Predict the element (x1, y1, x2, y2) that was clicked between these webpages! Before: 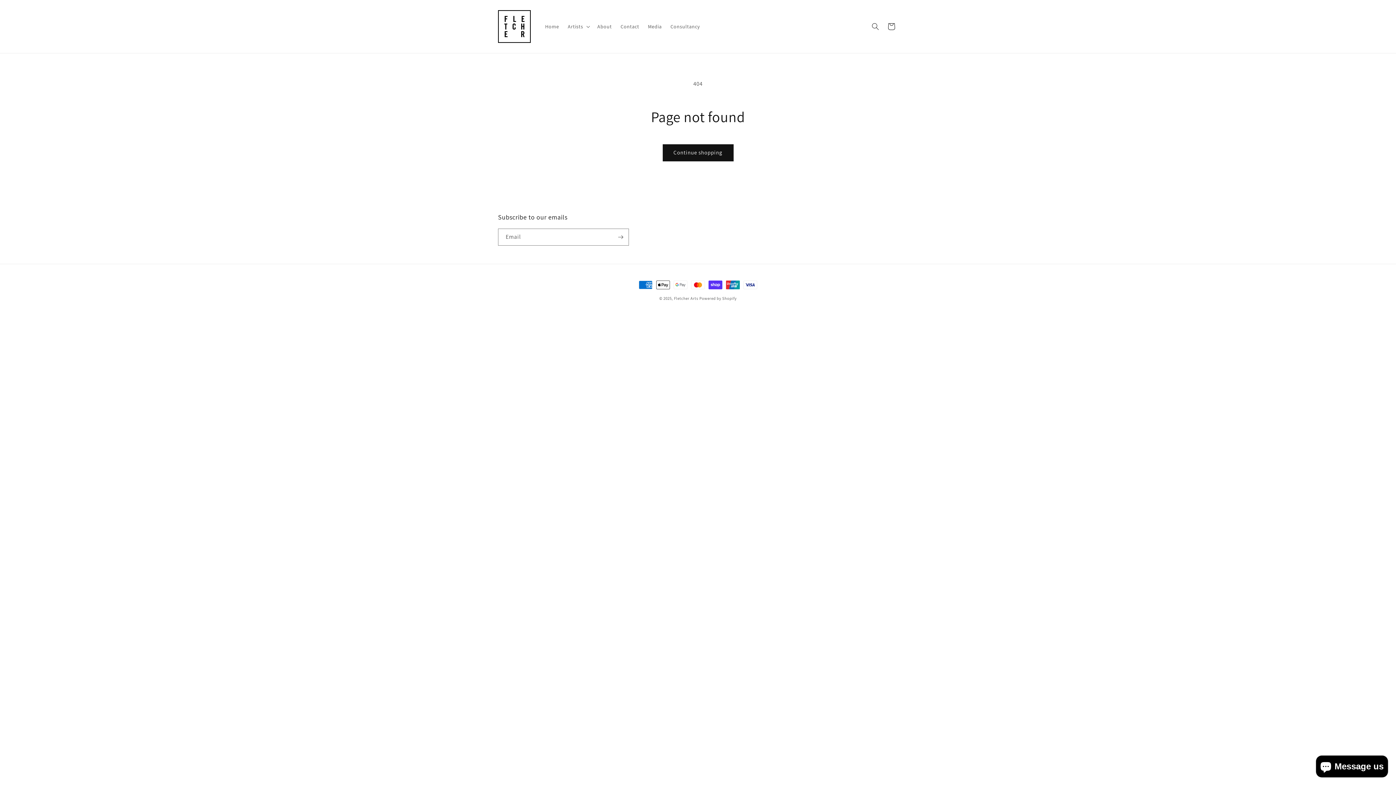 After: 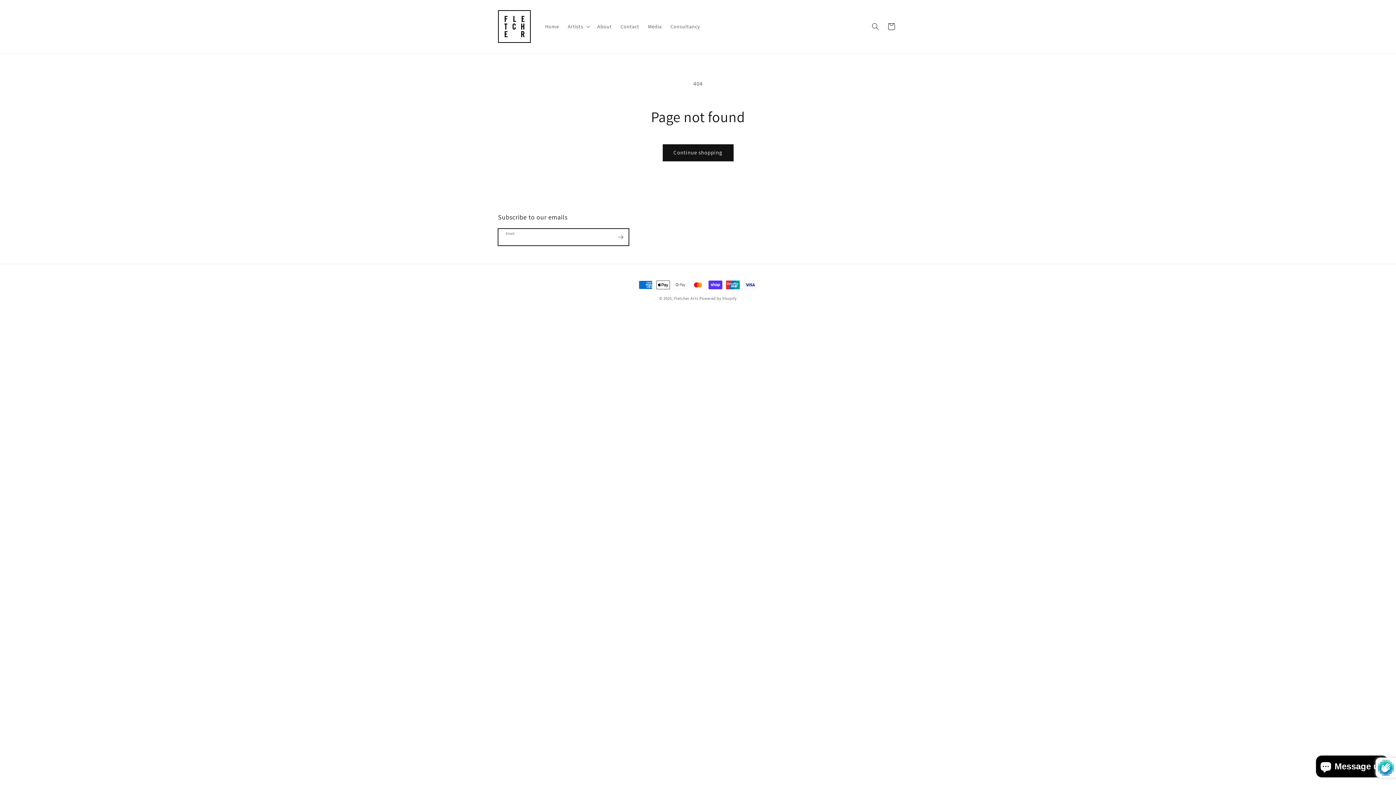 Action: bbox: (612, 228, 628, 245) label: Subscribe